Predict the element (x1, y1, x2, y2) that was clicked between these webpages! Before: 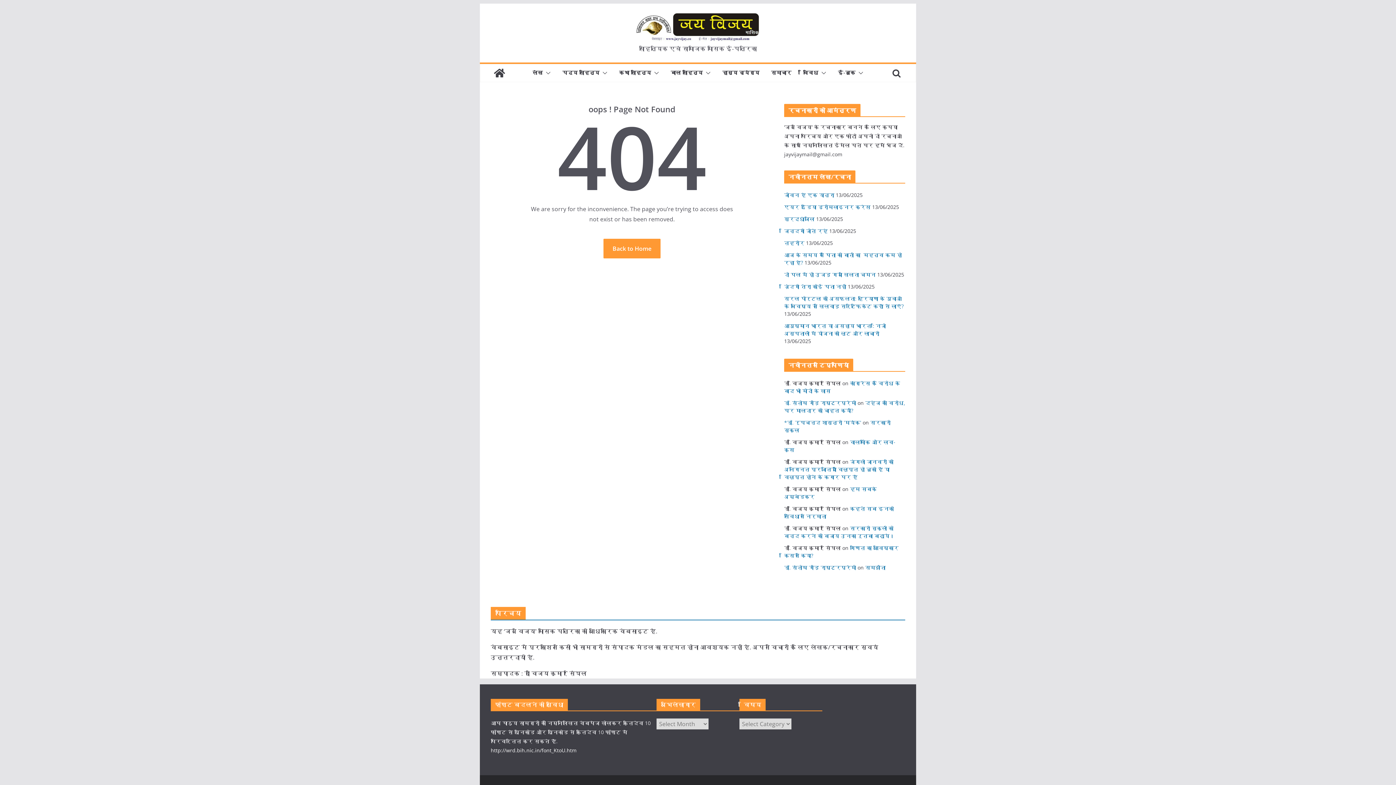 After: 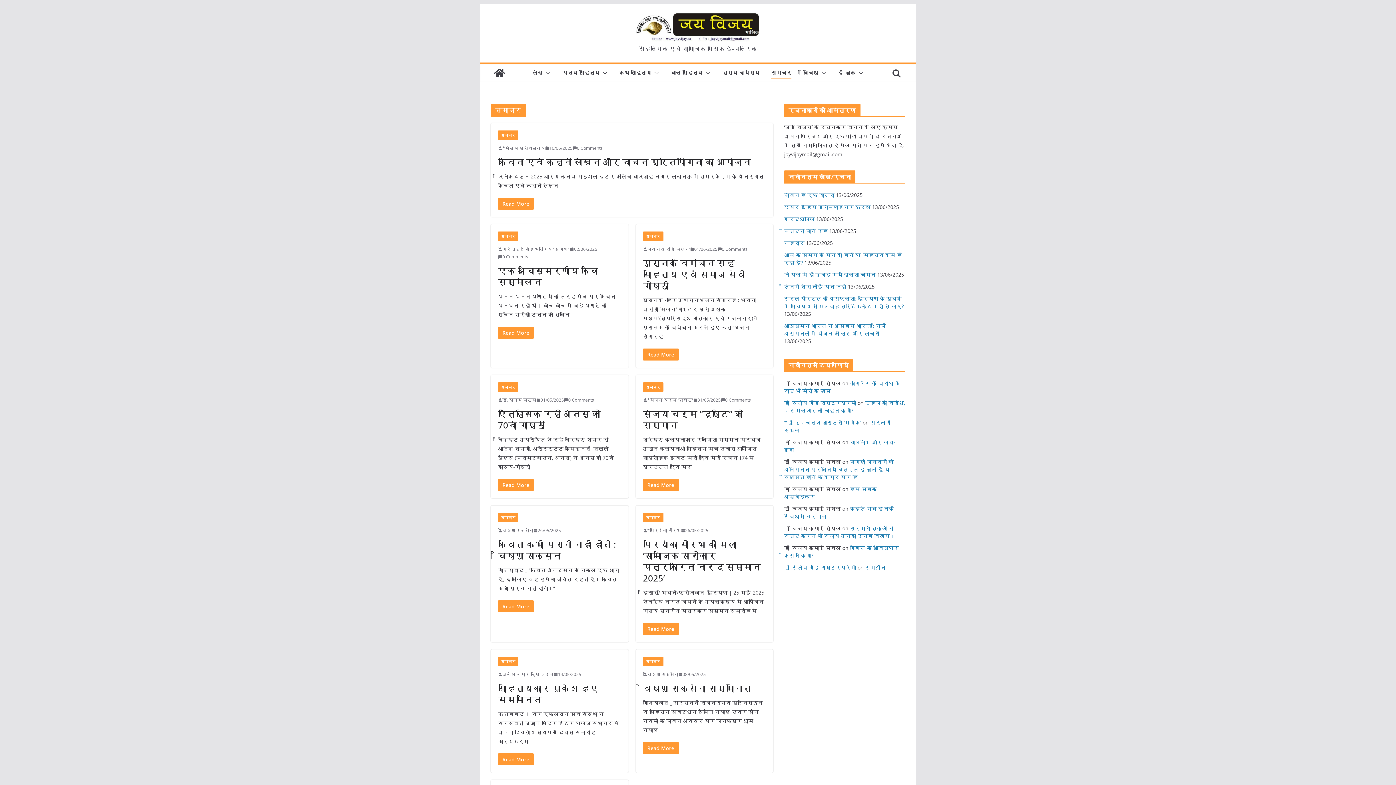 Action: label: समाचार bbox: (771, 67, 791, 78)